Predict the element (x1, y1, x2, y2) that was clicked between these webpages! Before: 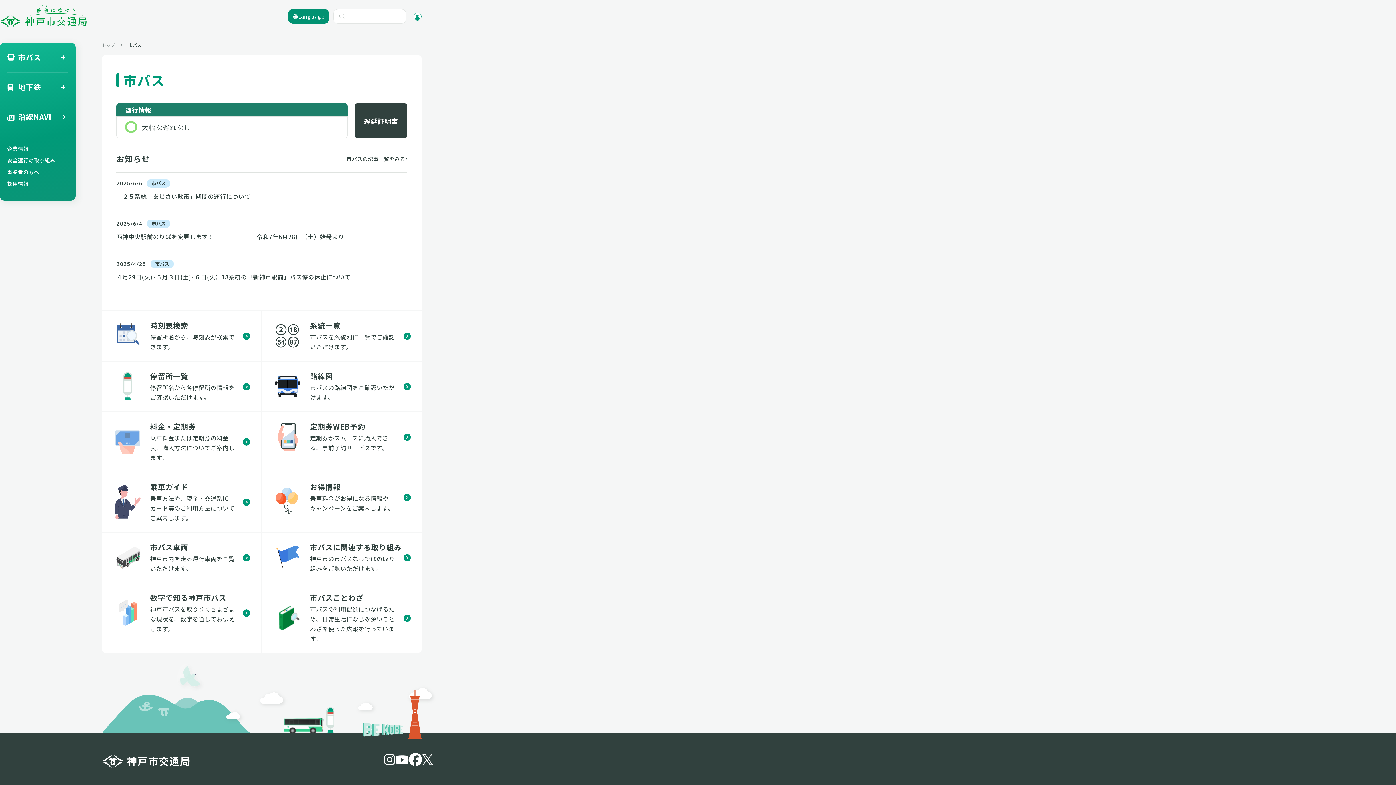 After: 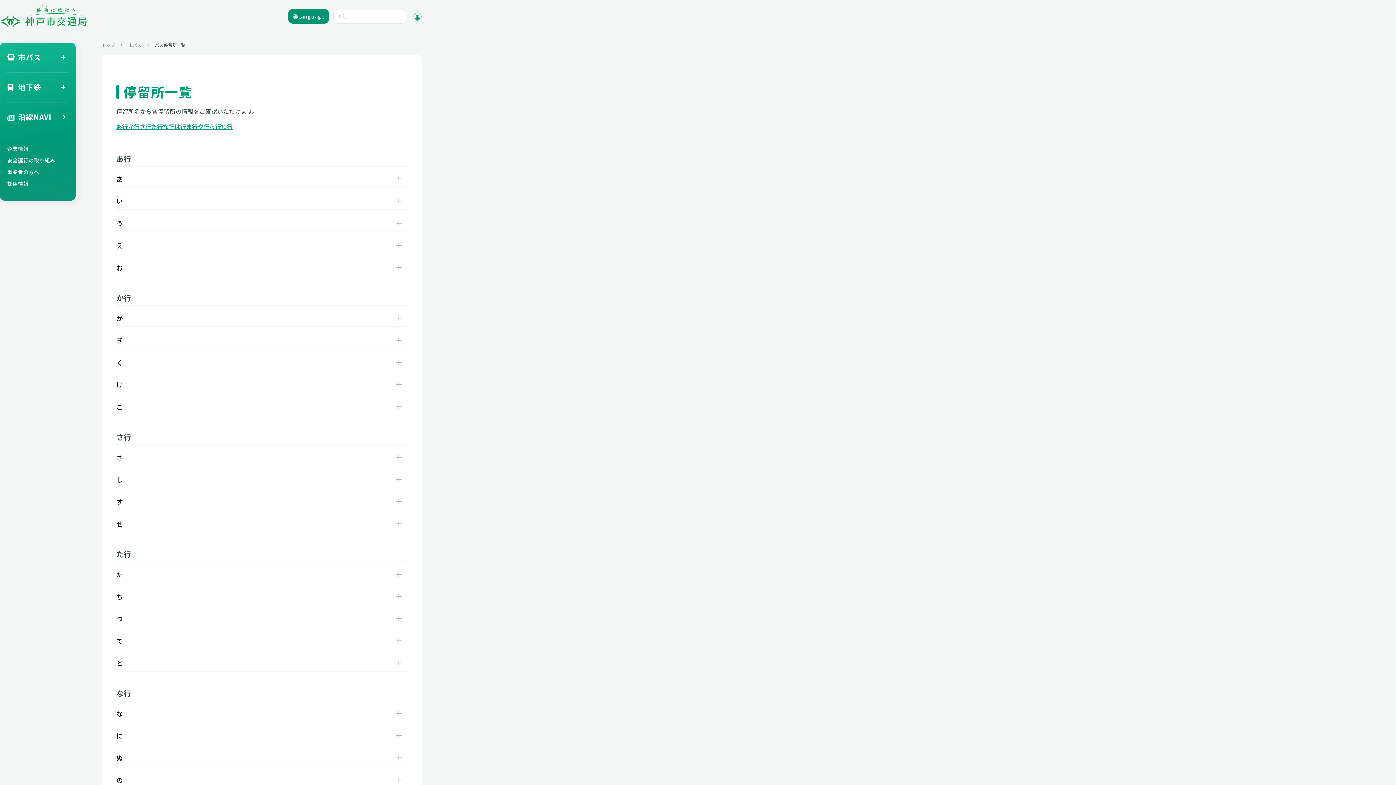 Action: label: 停留所一覧

停留所名から各停留所の情報をご確認いただけます。 bbox: (101, 361, 261, 411)